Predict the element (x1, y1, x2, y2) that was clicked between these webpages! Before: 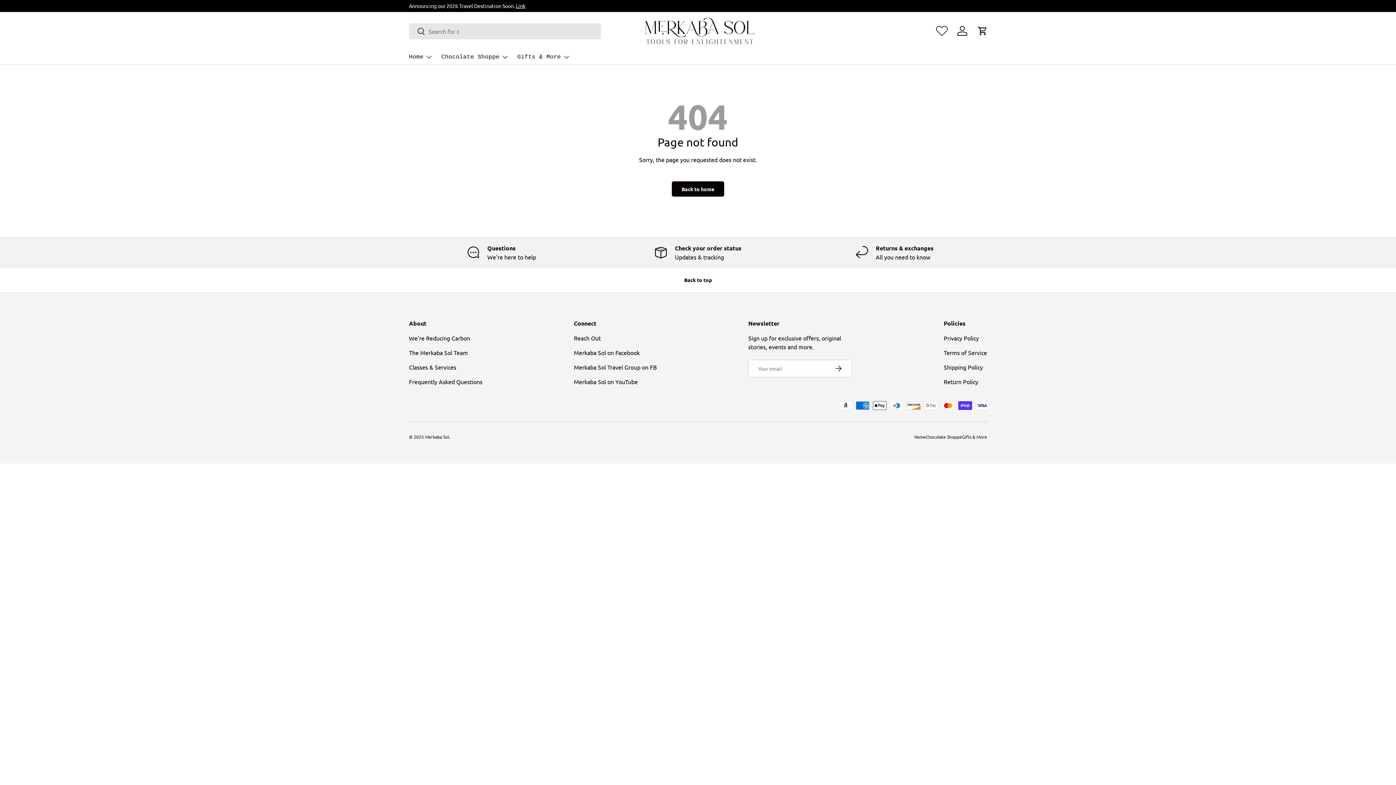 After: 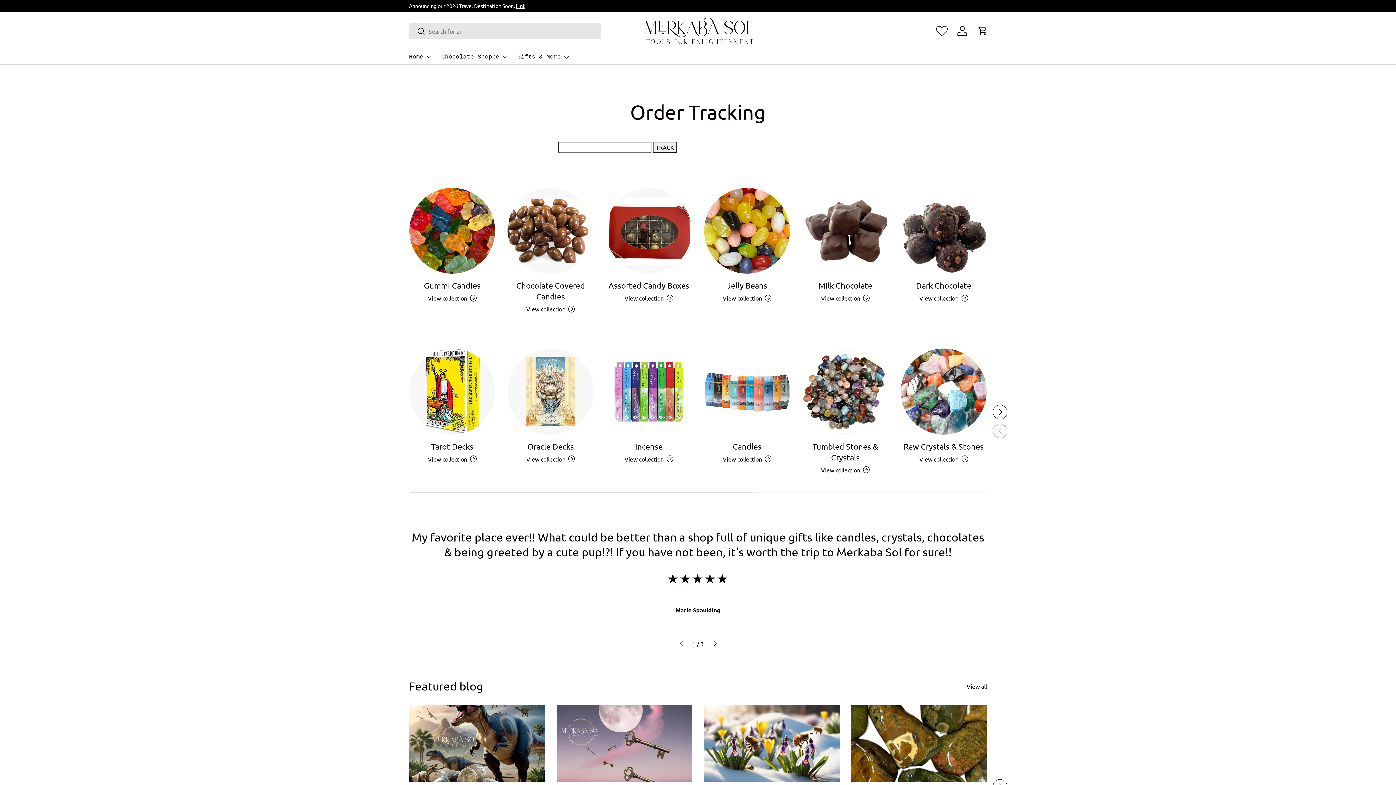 Action: label: Check your order status

Updates & tracking bbox: (605, 243, 790, 261)